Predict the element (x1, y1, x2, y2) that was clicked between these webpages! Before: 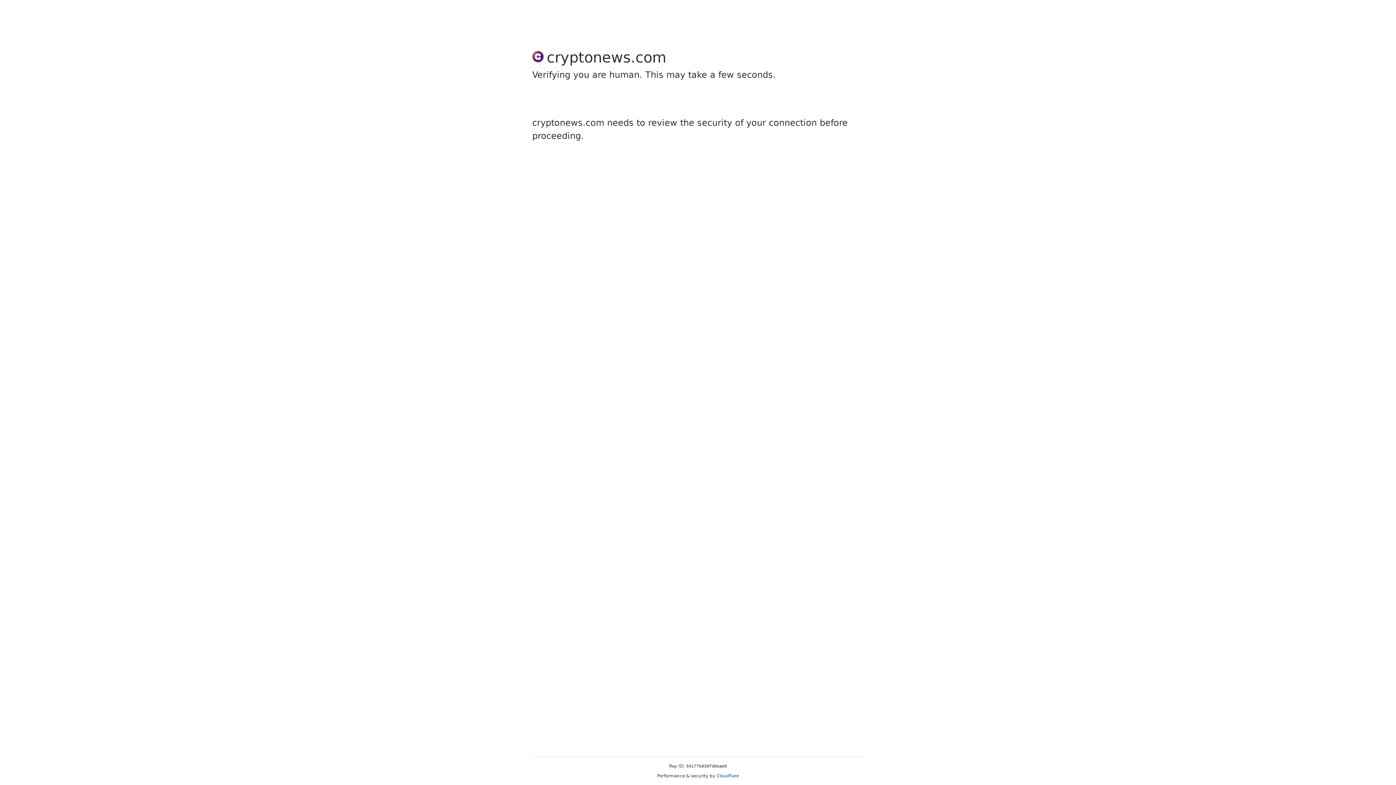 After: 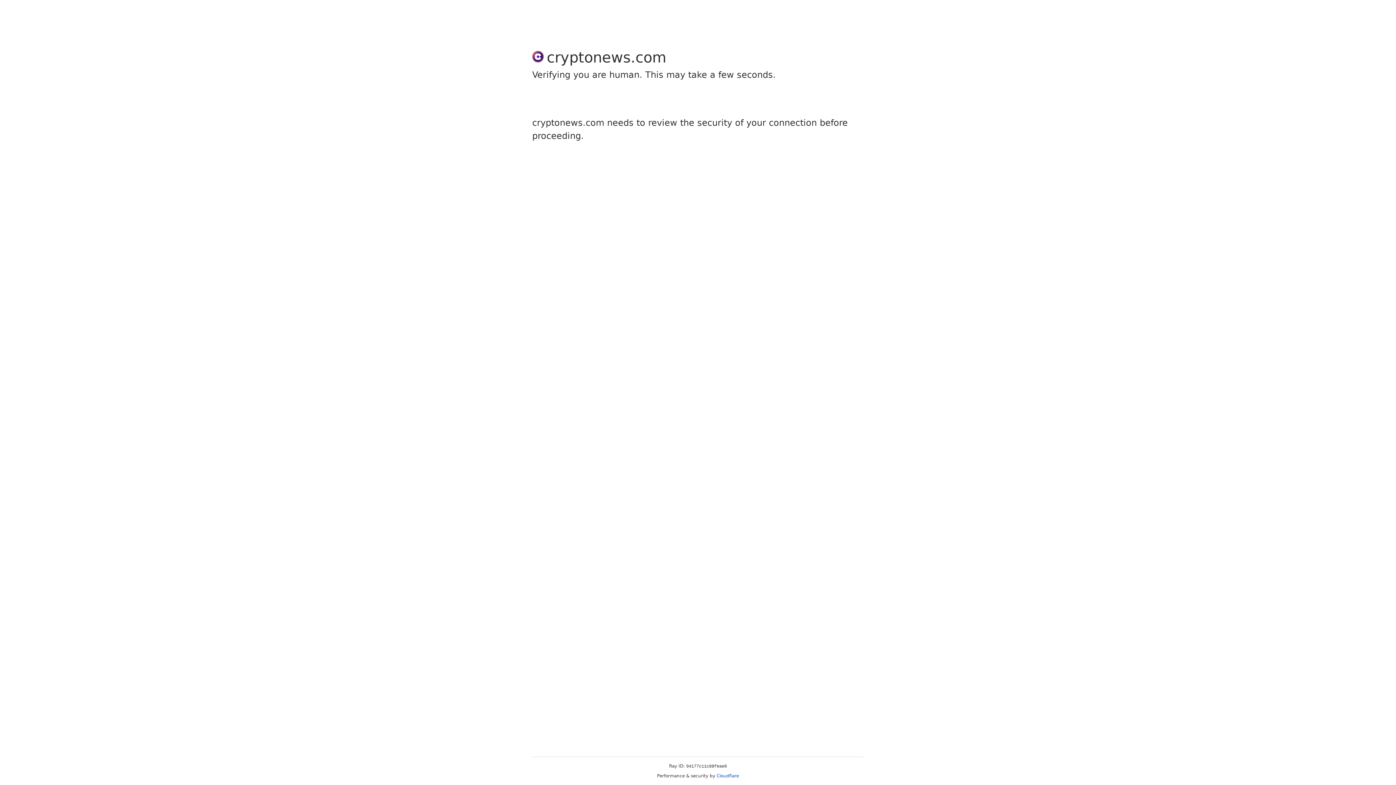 Action: bbox: (716, 773, 739, 778) label: Cloudflare